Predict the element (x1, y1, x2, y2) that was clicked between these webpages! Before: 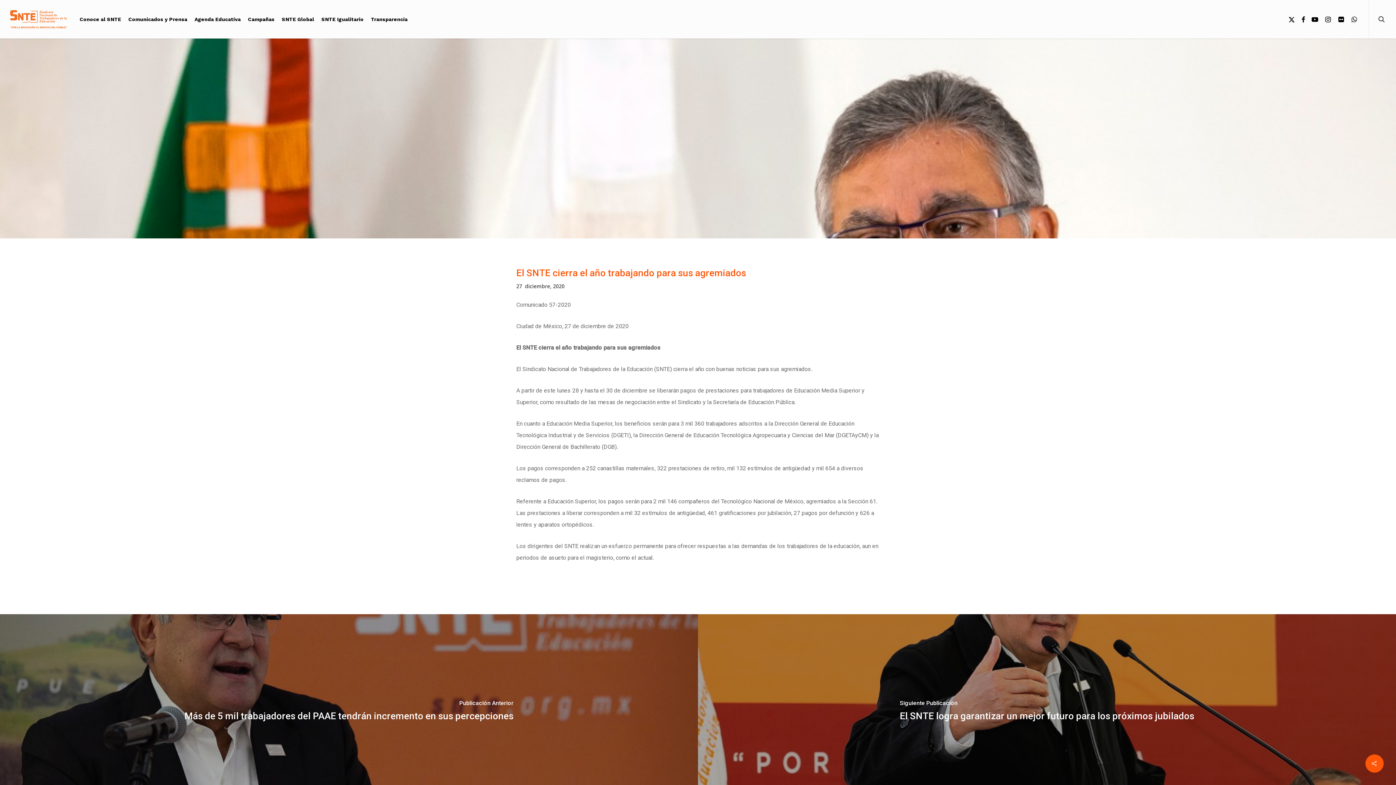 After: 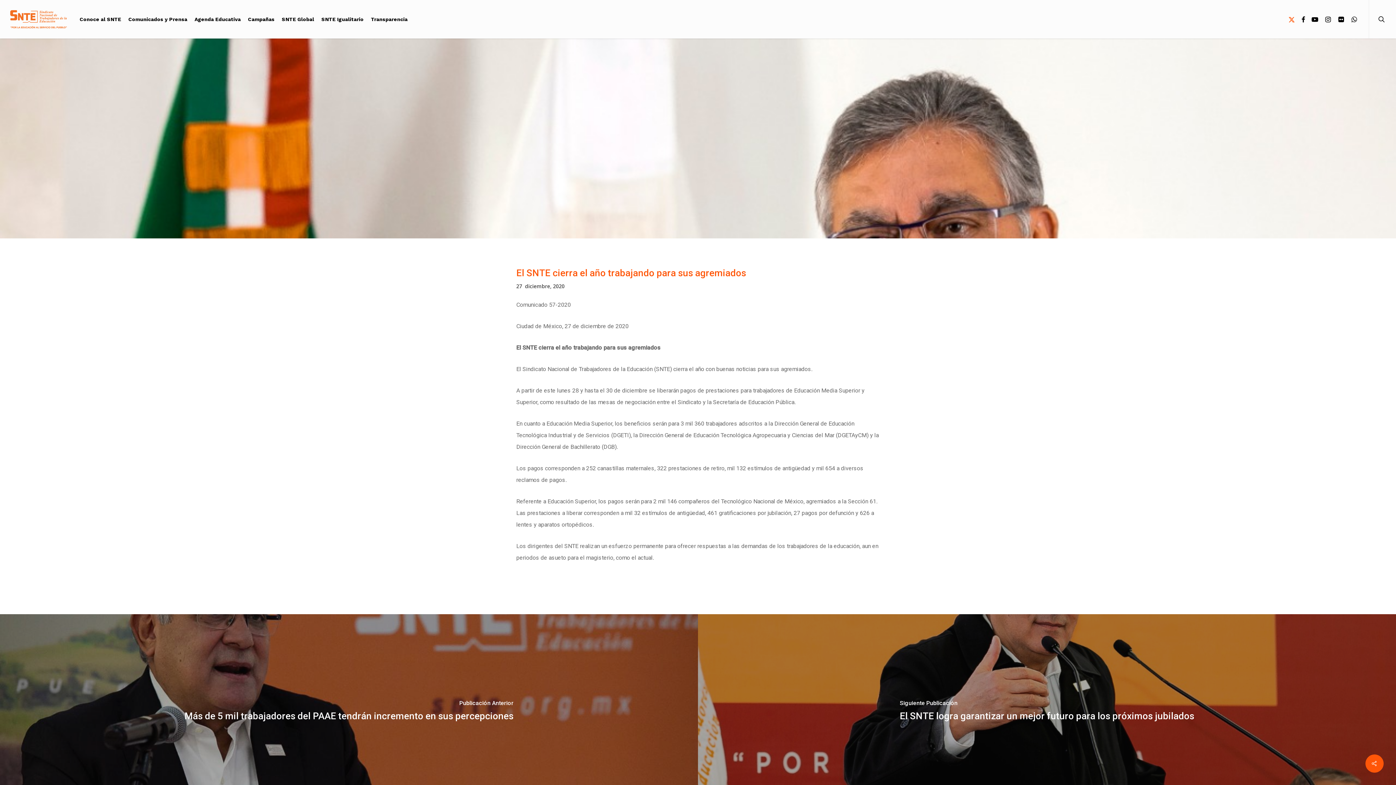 Action: label: x-twitter bbox: (1285, 15, 1298, 23)